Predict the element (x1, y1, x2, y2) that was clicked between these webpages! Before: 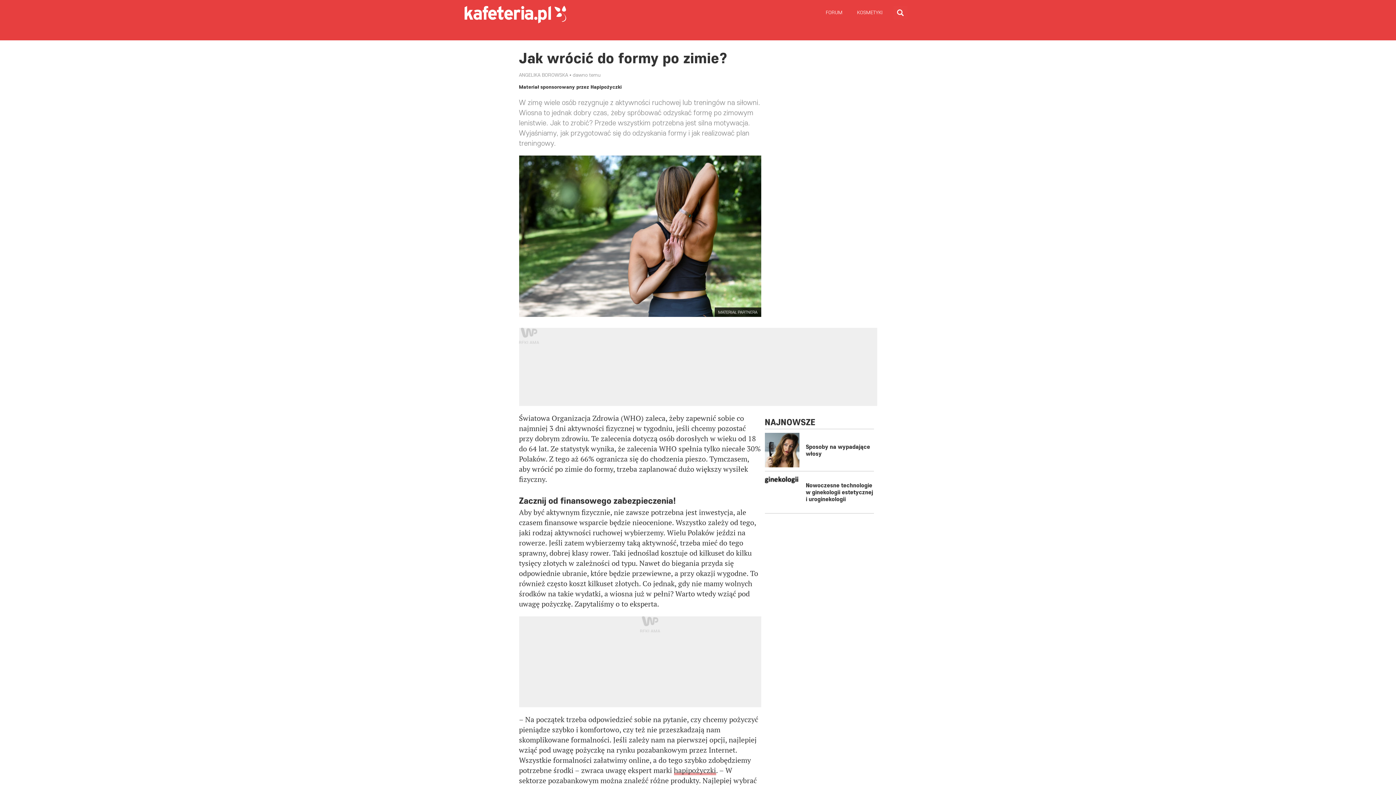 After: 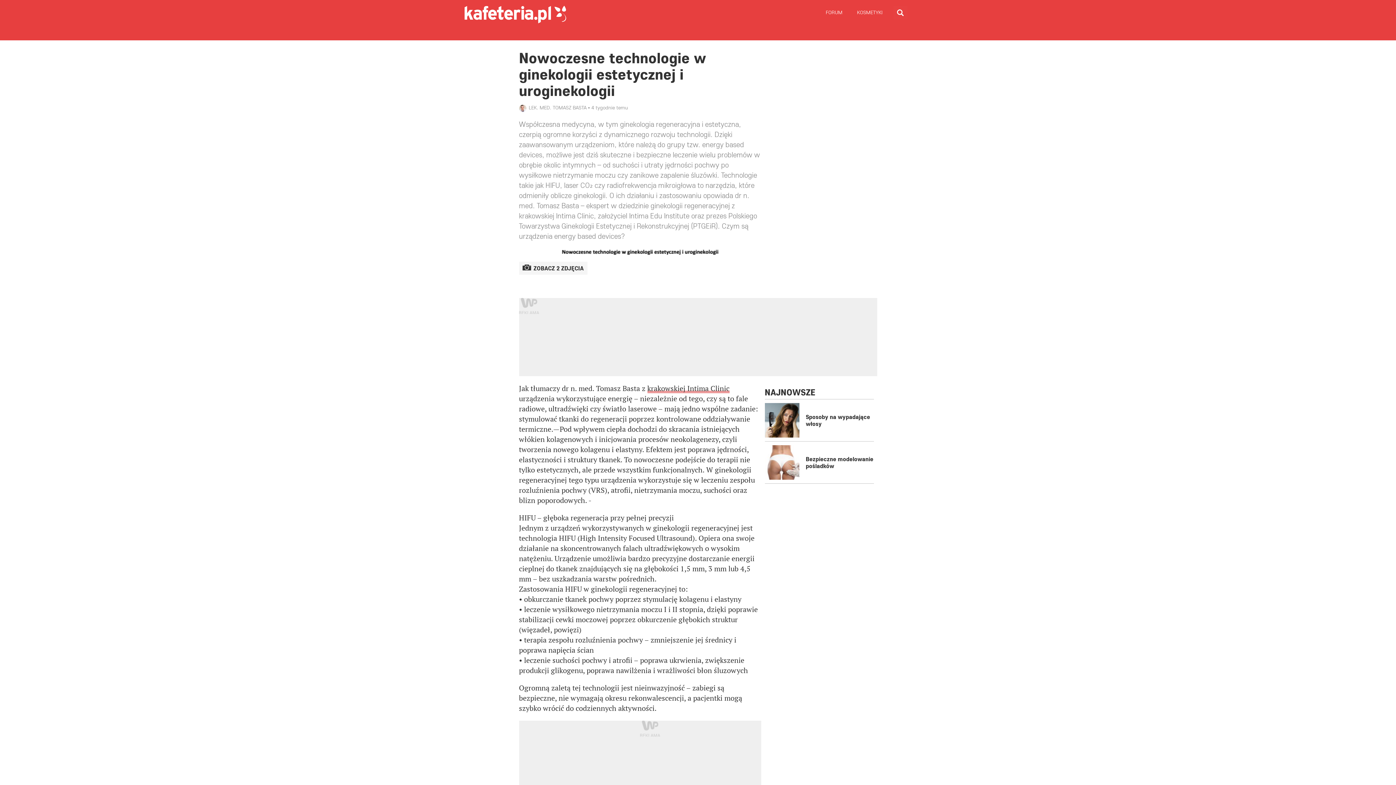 Action: bbox: (764, 475, 806, 509)